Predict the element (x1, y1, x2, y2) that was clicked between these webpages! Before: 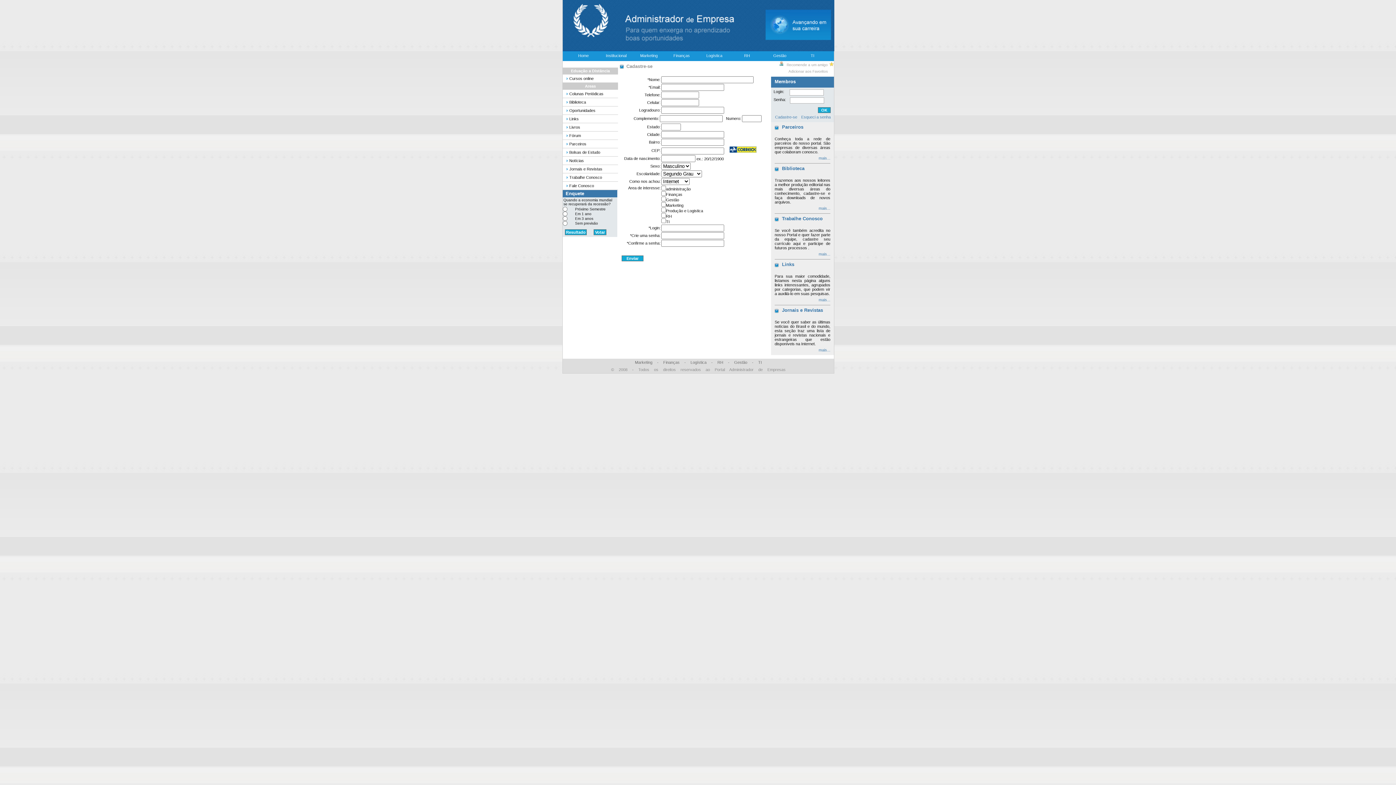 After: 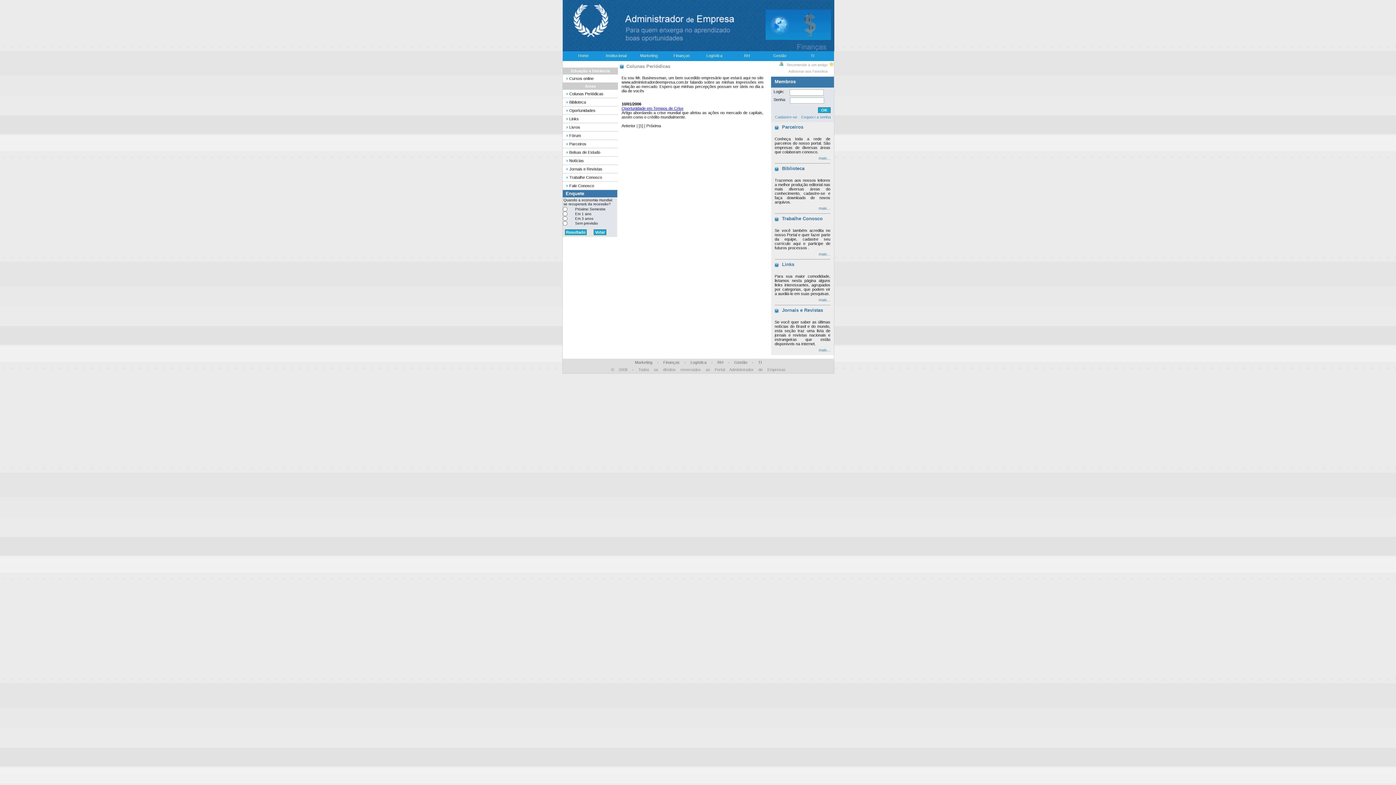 Action: bbox: (665, 51, 698, 61) label: Finanças